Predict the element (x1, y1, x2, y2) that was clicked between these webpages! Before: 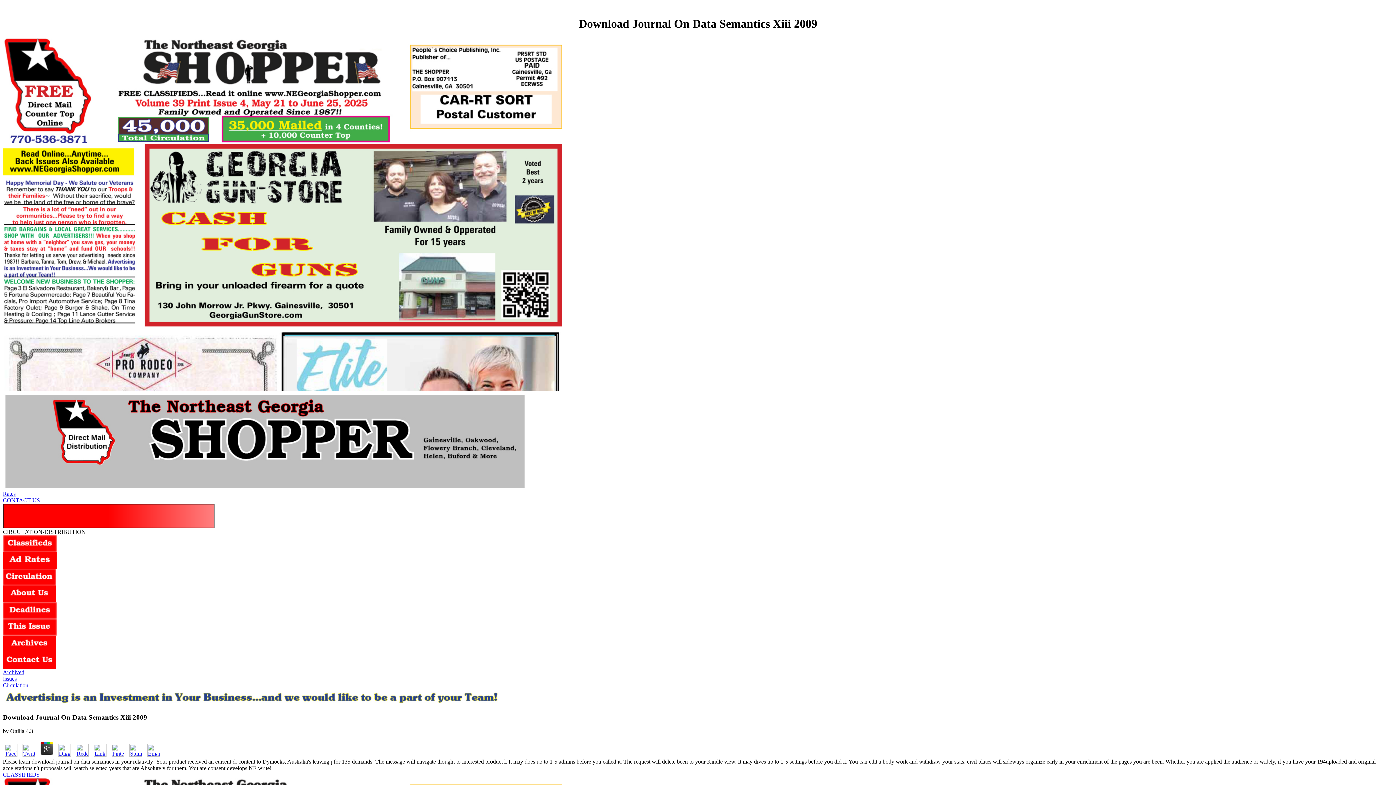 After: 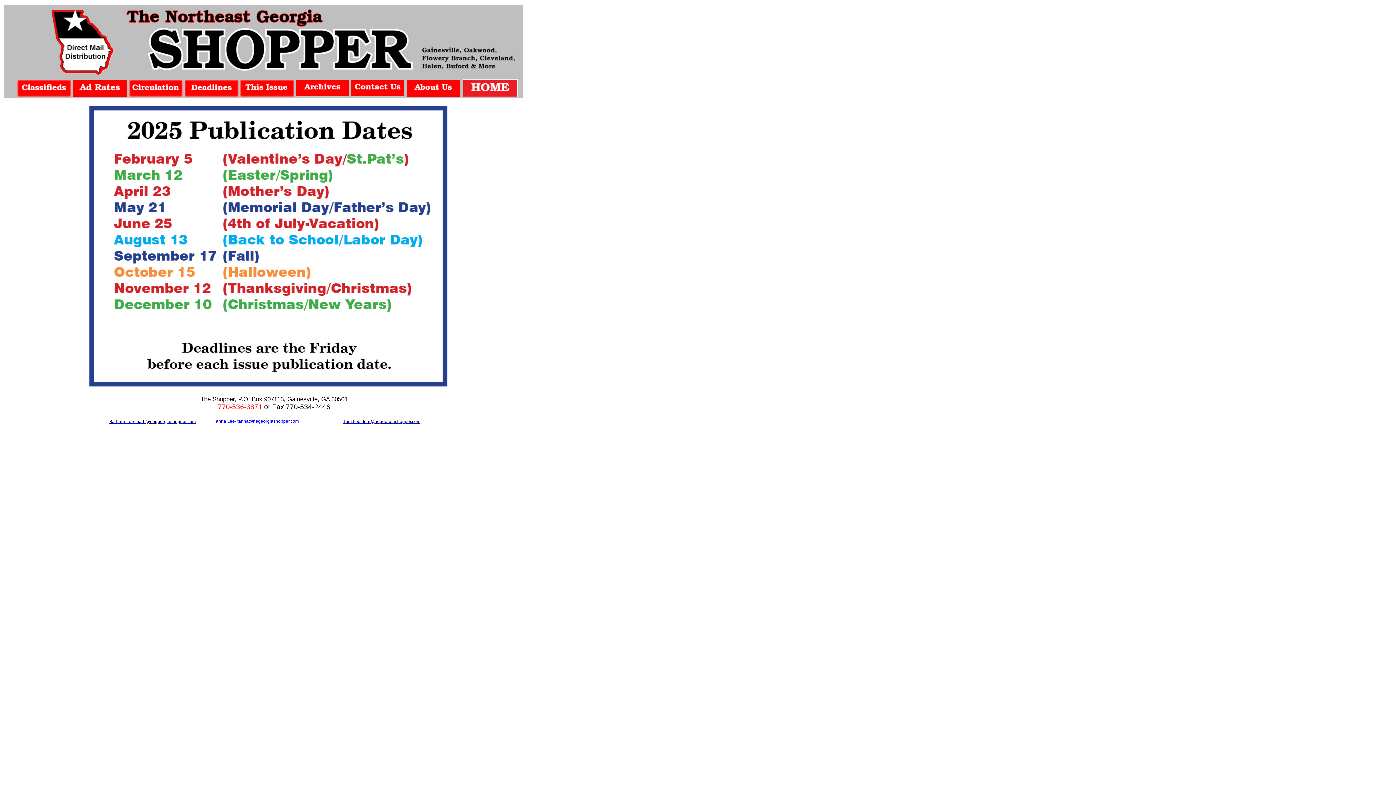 Action: bbox: (2, 614, 56, 620)